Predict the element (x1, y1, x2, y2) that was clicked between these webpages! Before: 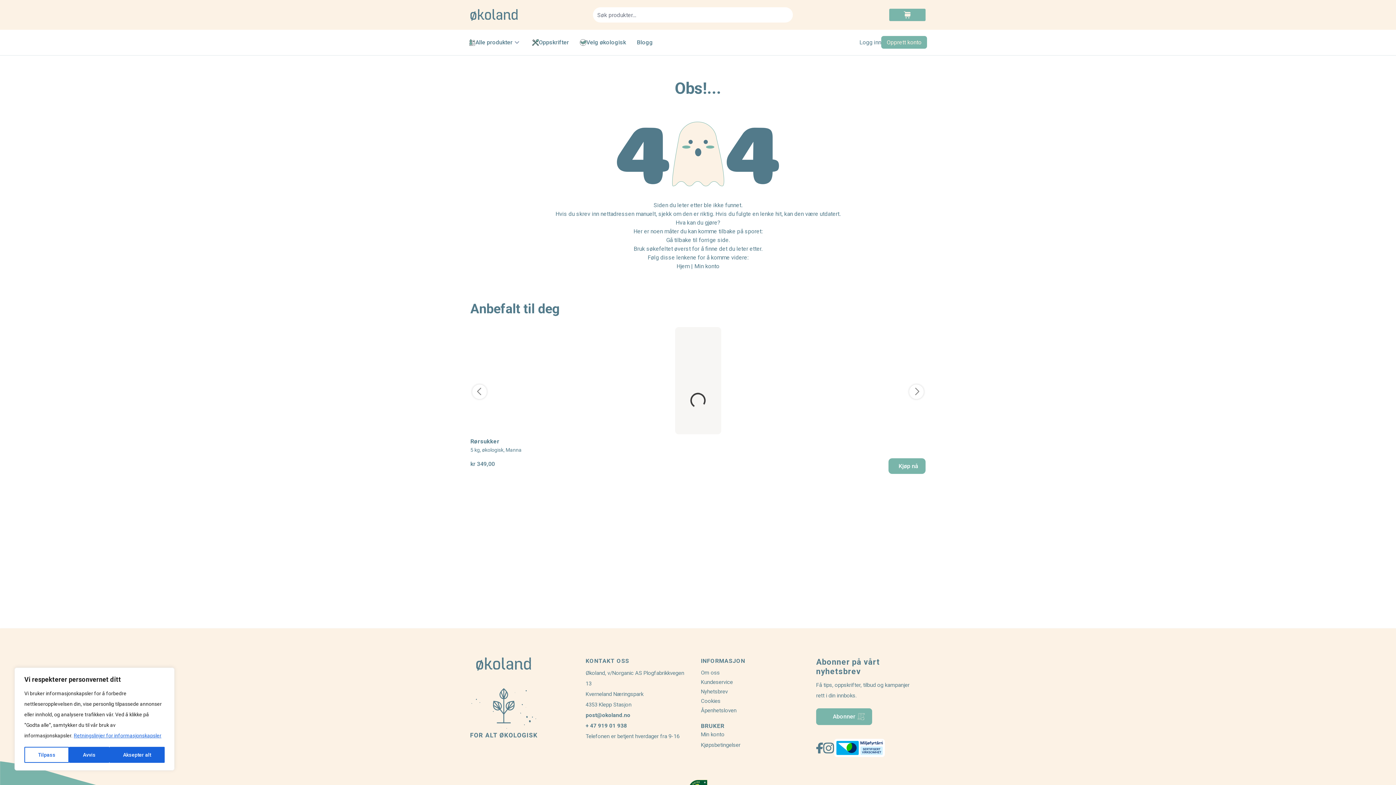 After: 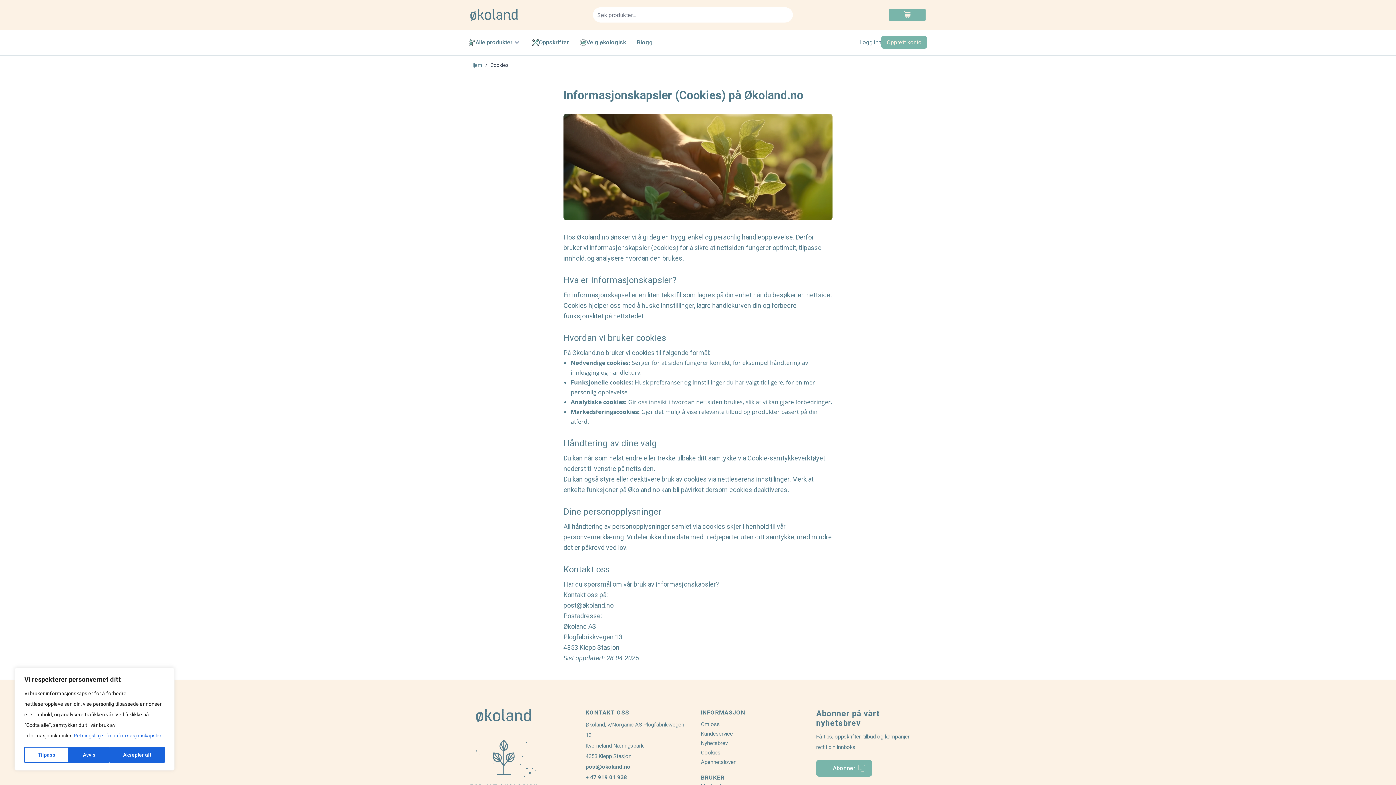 Action: label: Cookies bbox: (701, 698, 720, 704)